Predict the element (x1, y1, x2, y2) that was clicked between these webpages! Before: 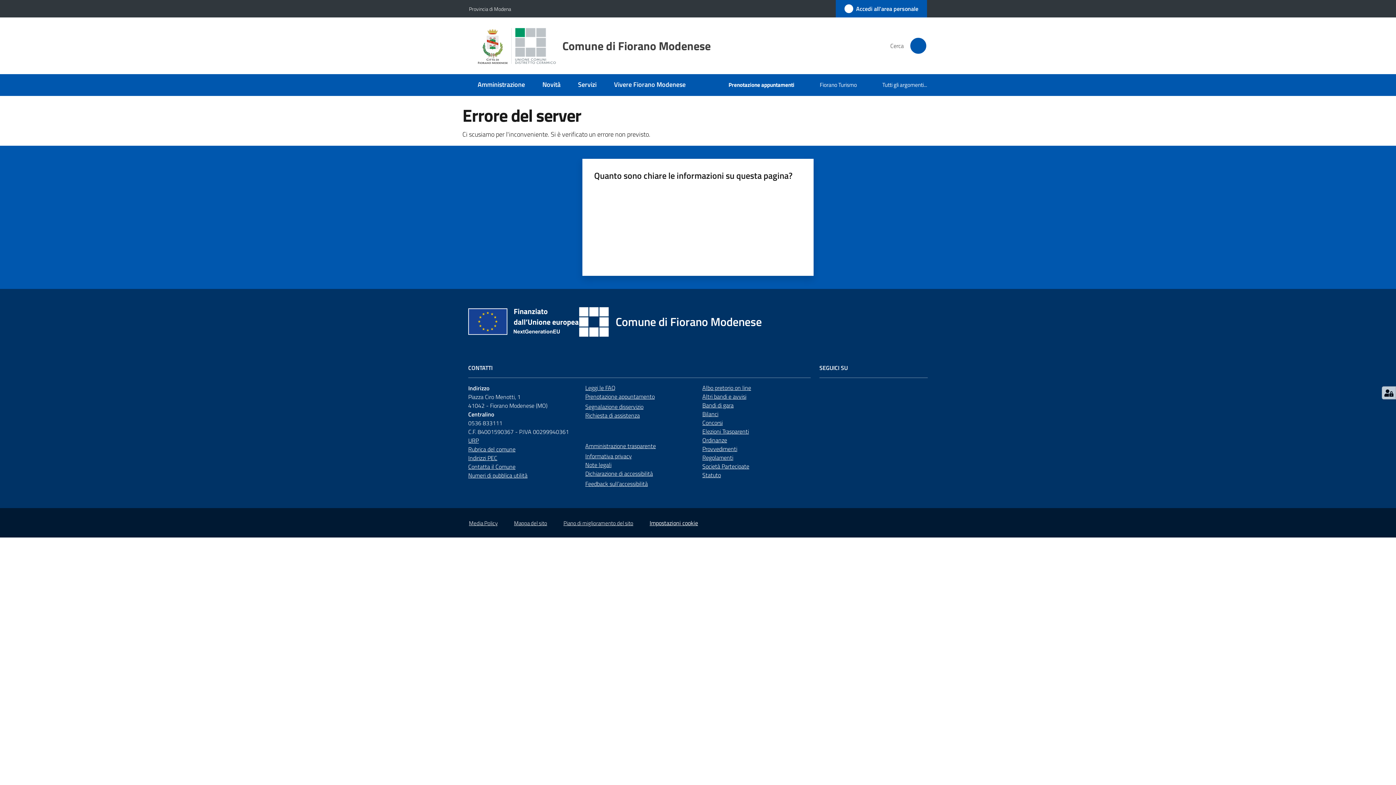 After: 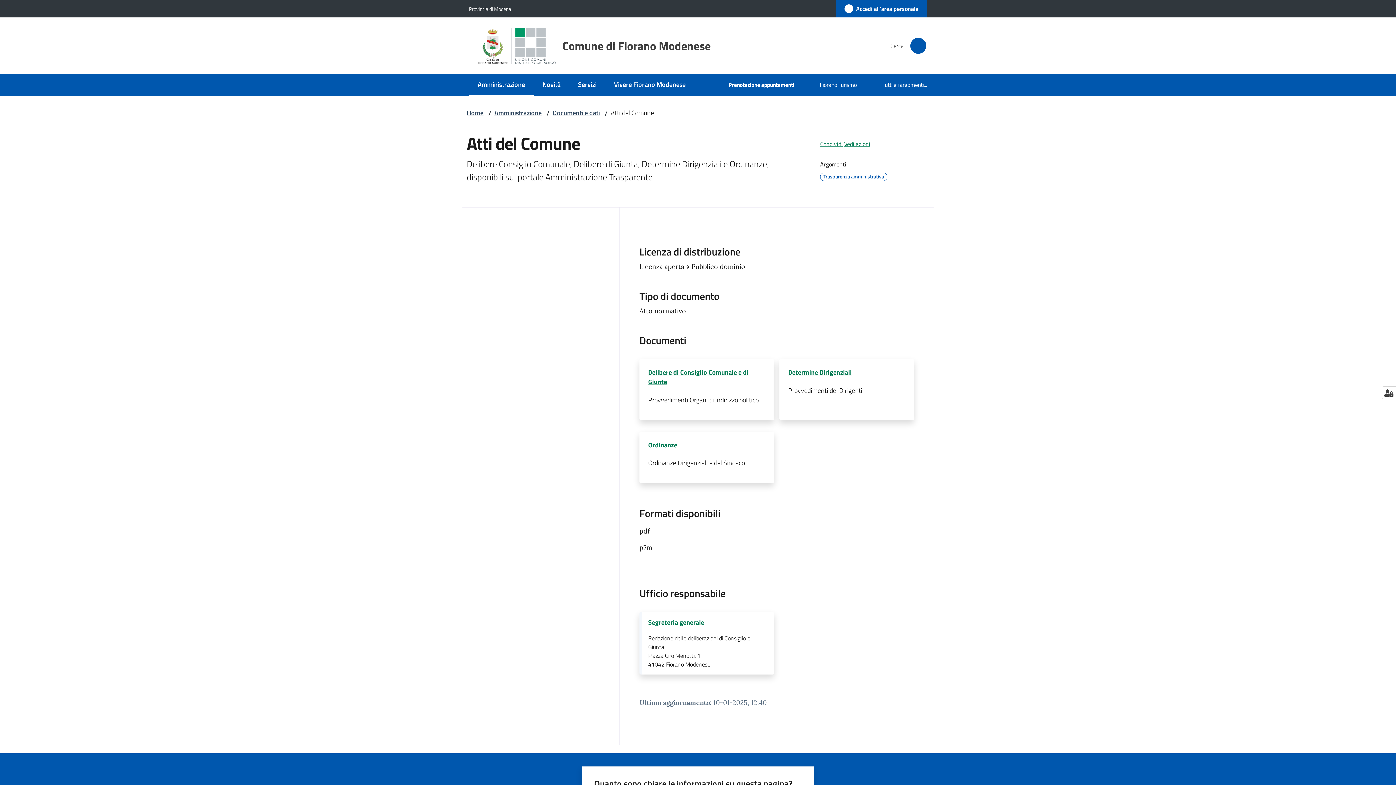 Action: bbox: (702, 435, 727, 444) label: Ordinanze